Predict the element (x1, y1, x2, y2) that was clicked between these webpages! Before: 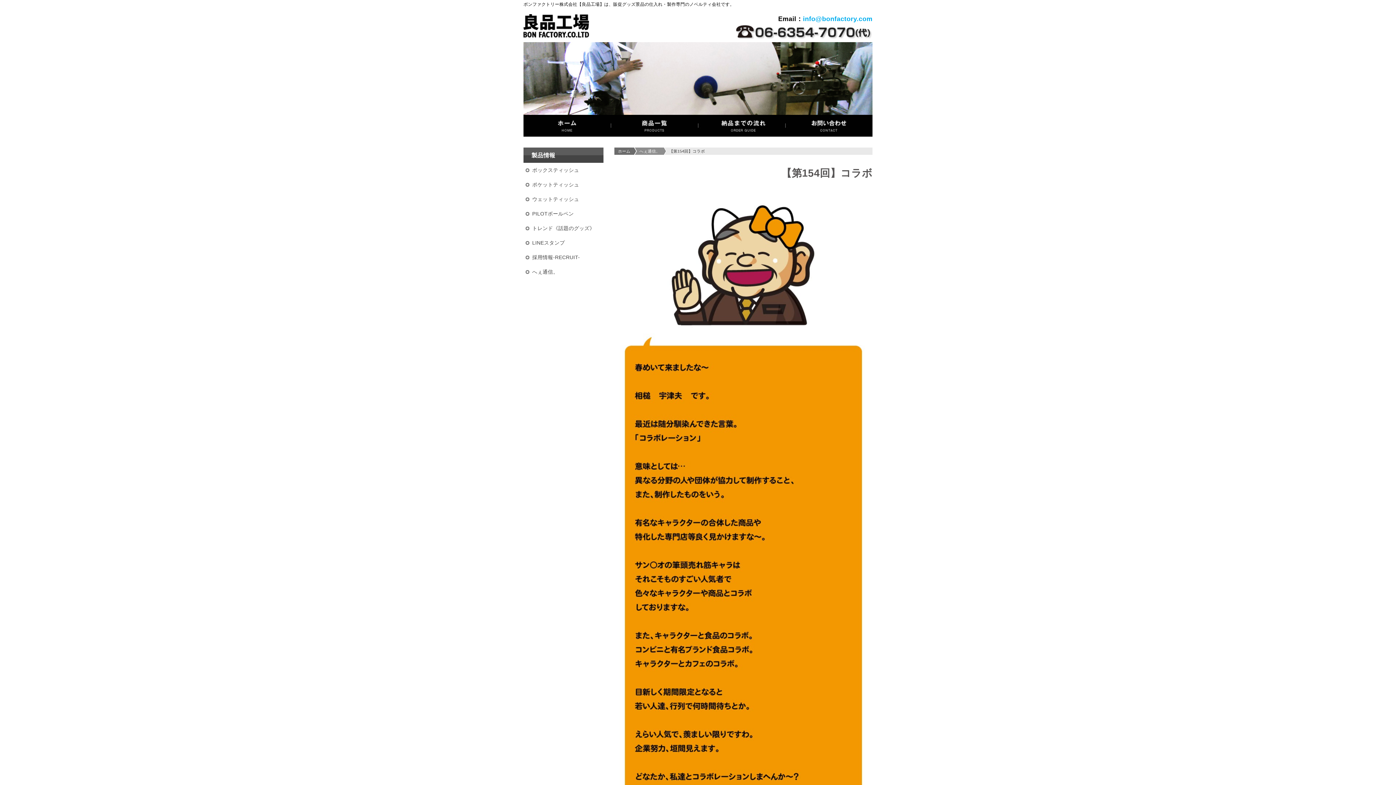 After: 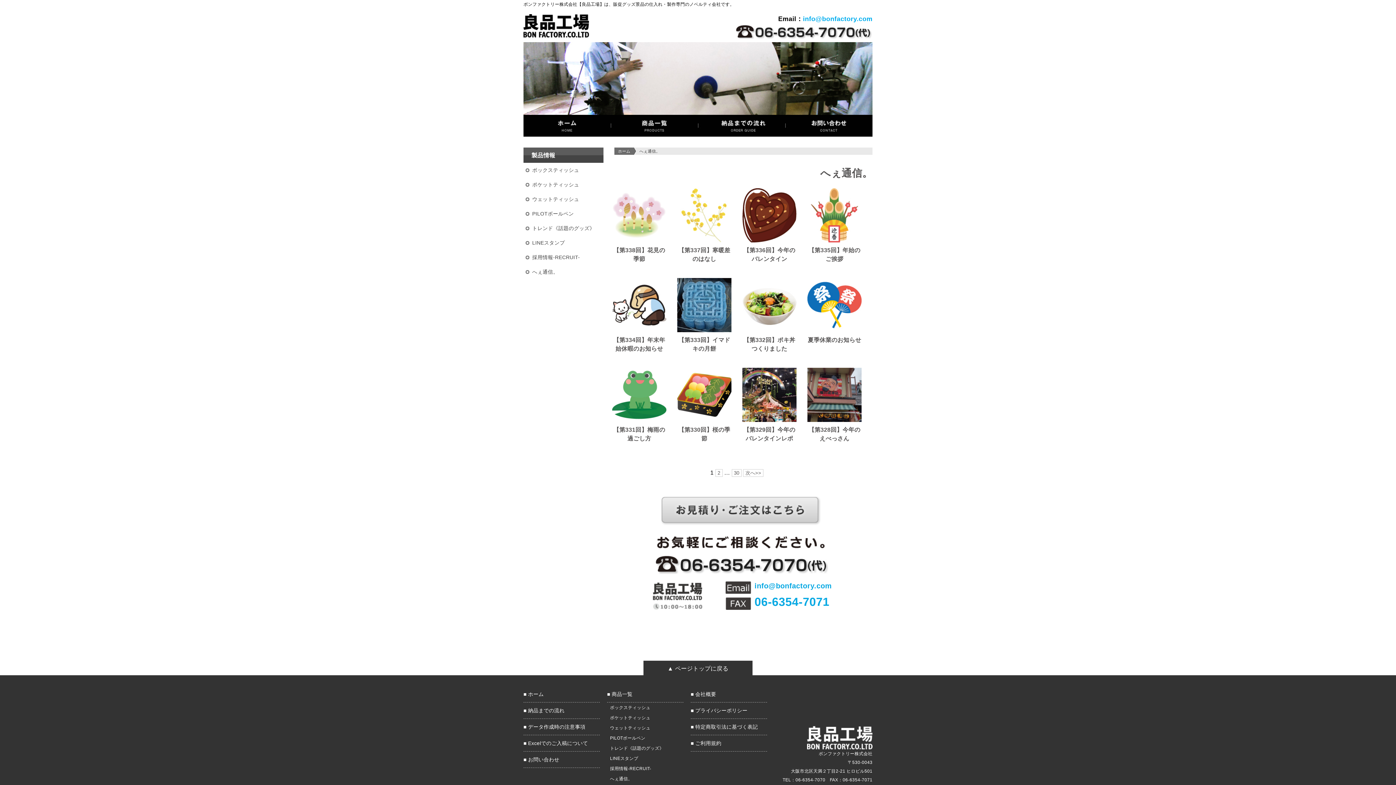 Action: bbox: (523, 264, 603, 279) label: へぇ通信。